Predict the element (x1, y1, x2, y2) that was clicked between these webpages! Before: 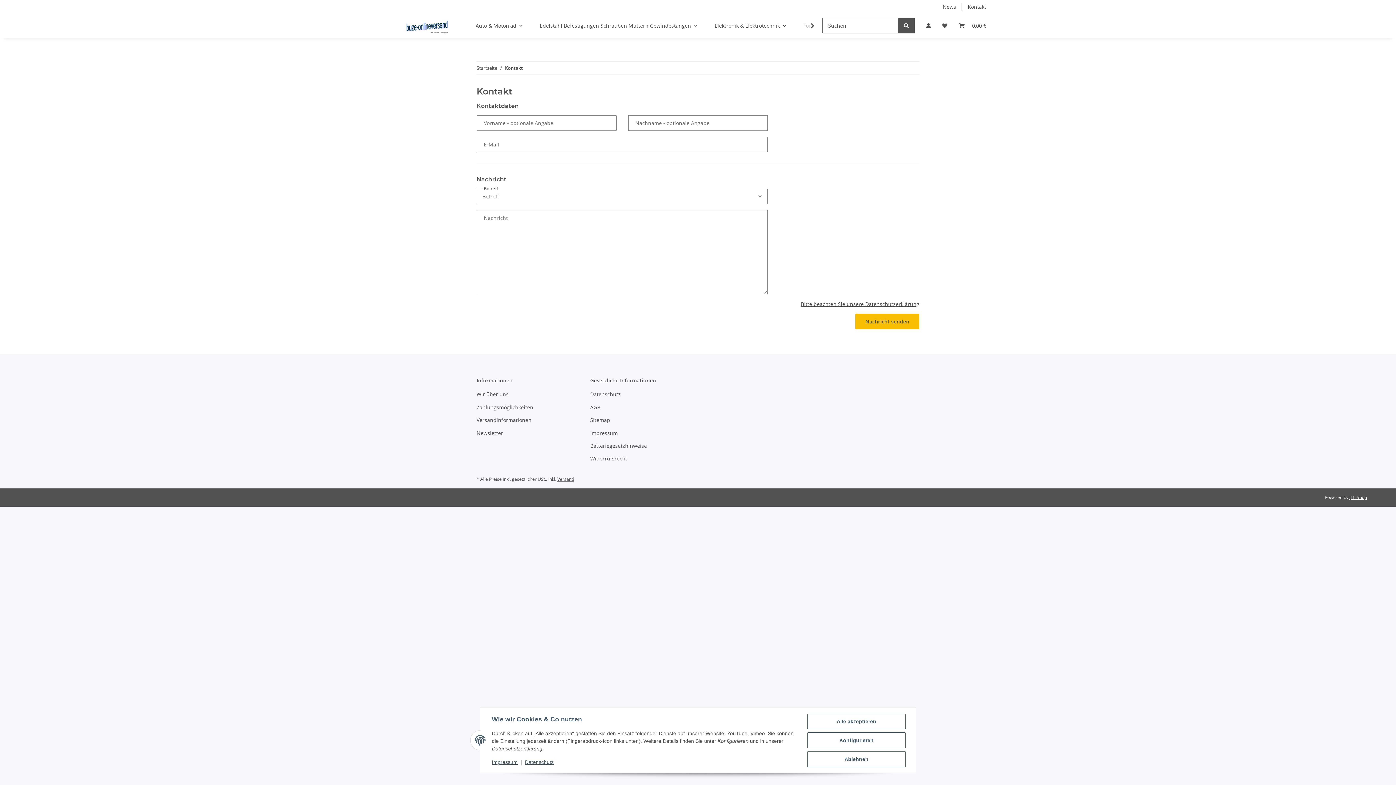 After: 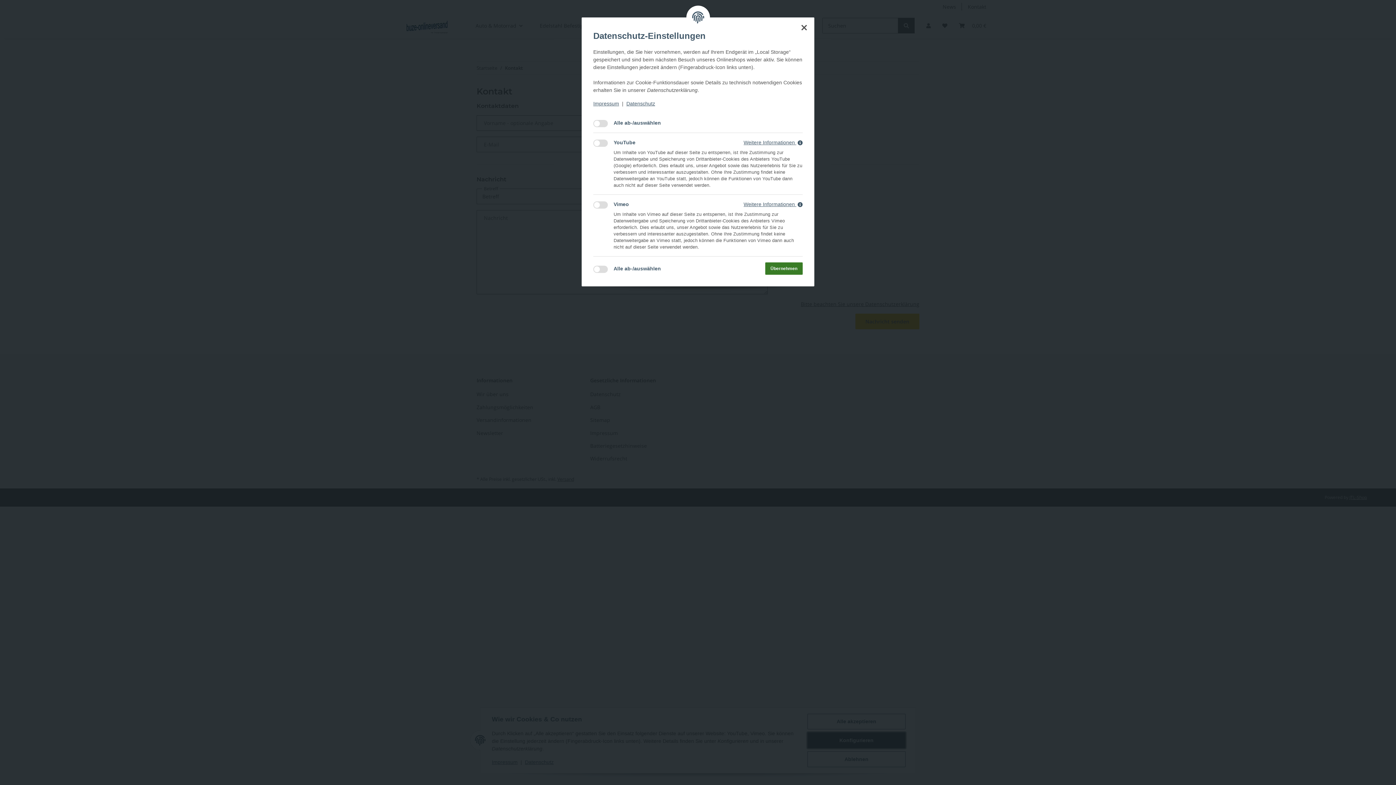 Action: label: Konfigurieren bbox: (807, 732, 905, 748)